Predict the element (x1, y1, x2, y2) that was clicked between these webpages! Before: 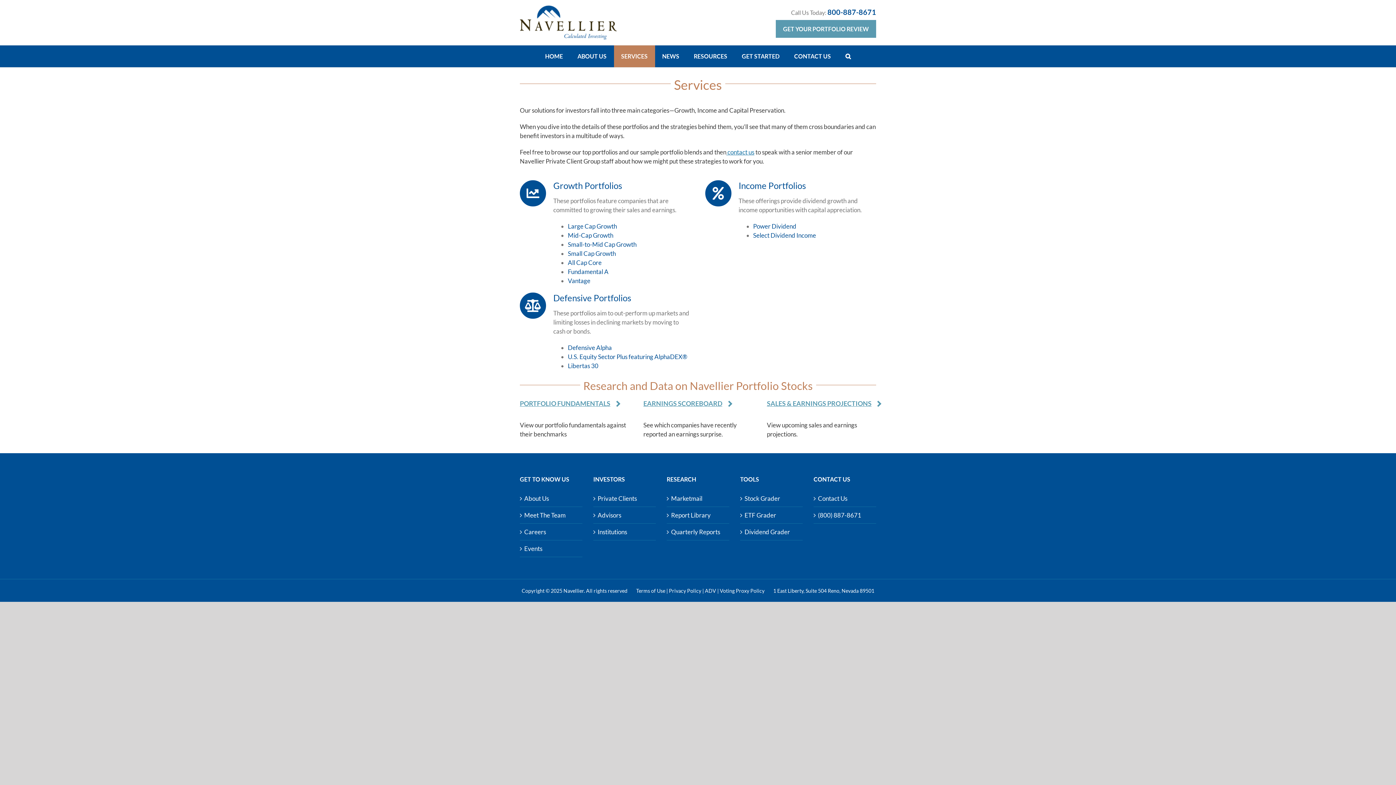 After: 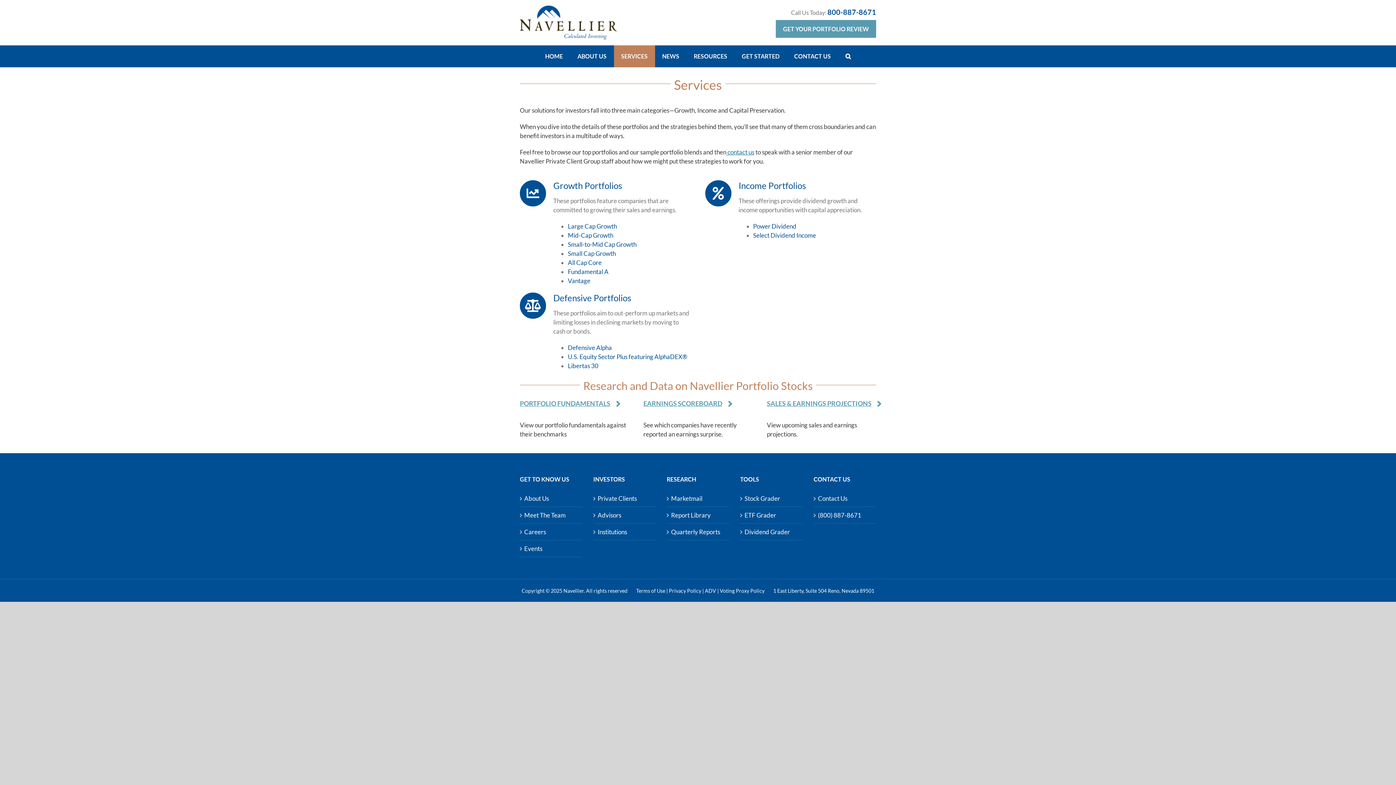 Action: label: SERVICES bbox: (614, 45, 655, 67)